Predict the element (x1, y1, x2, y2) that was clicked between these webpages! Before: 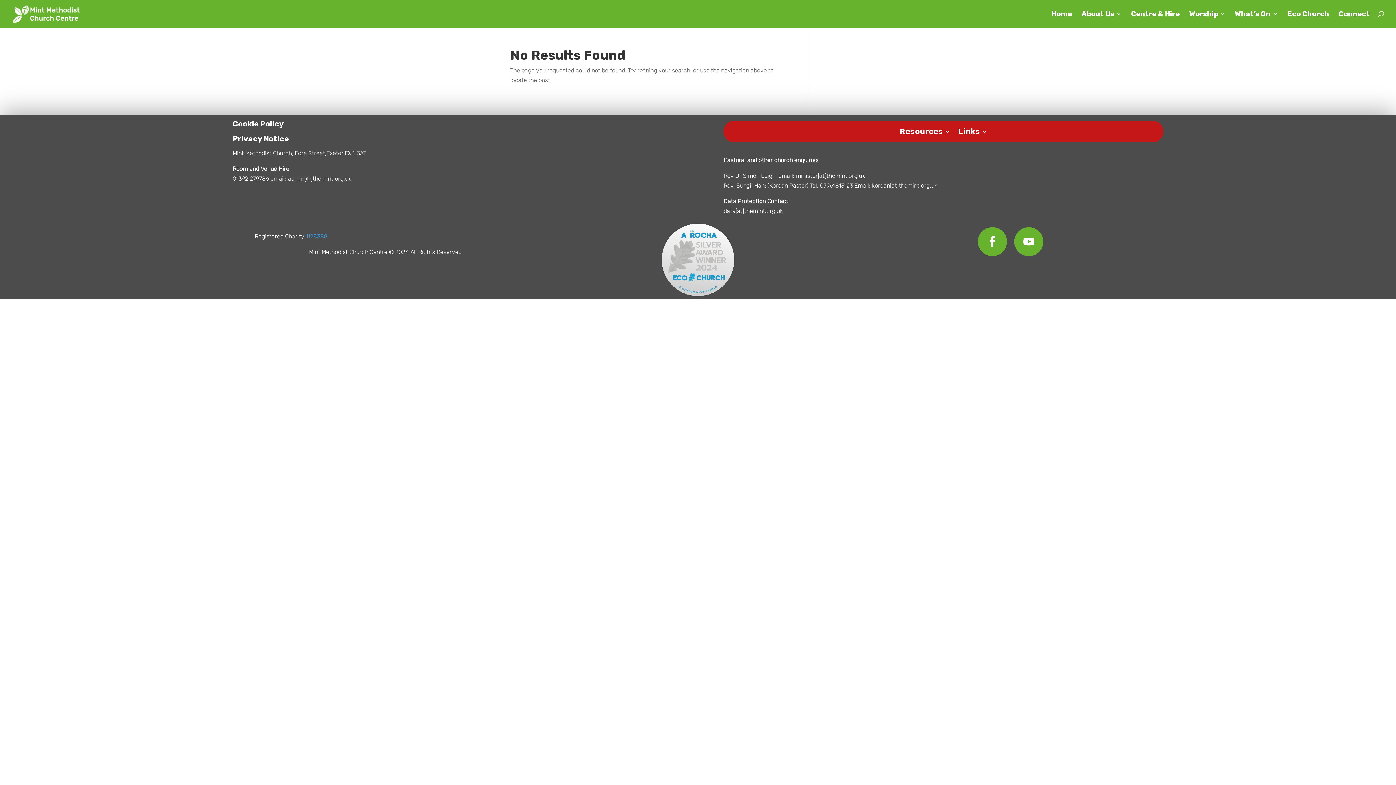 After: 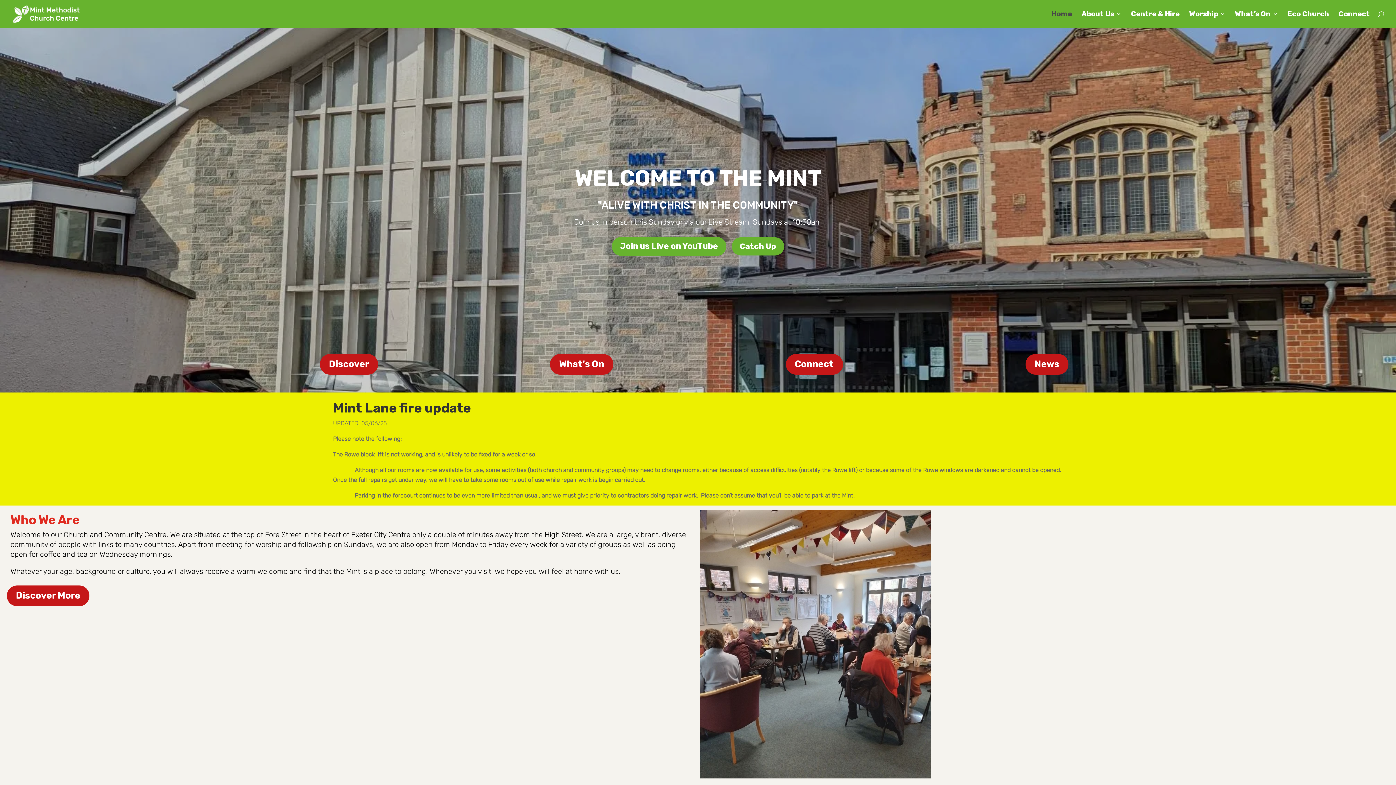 Action: bbox: (958, 126, 987, 134) label: Links